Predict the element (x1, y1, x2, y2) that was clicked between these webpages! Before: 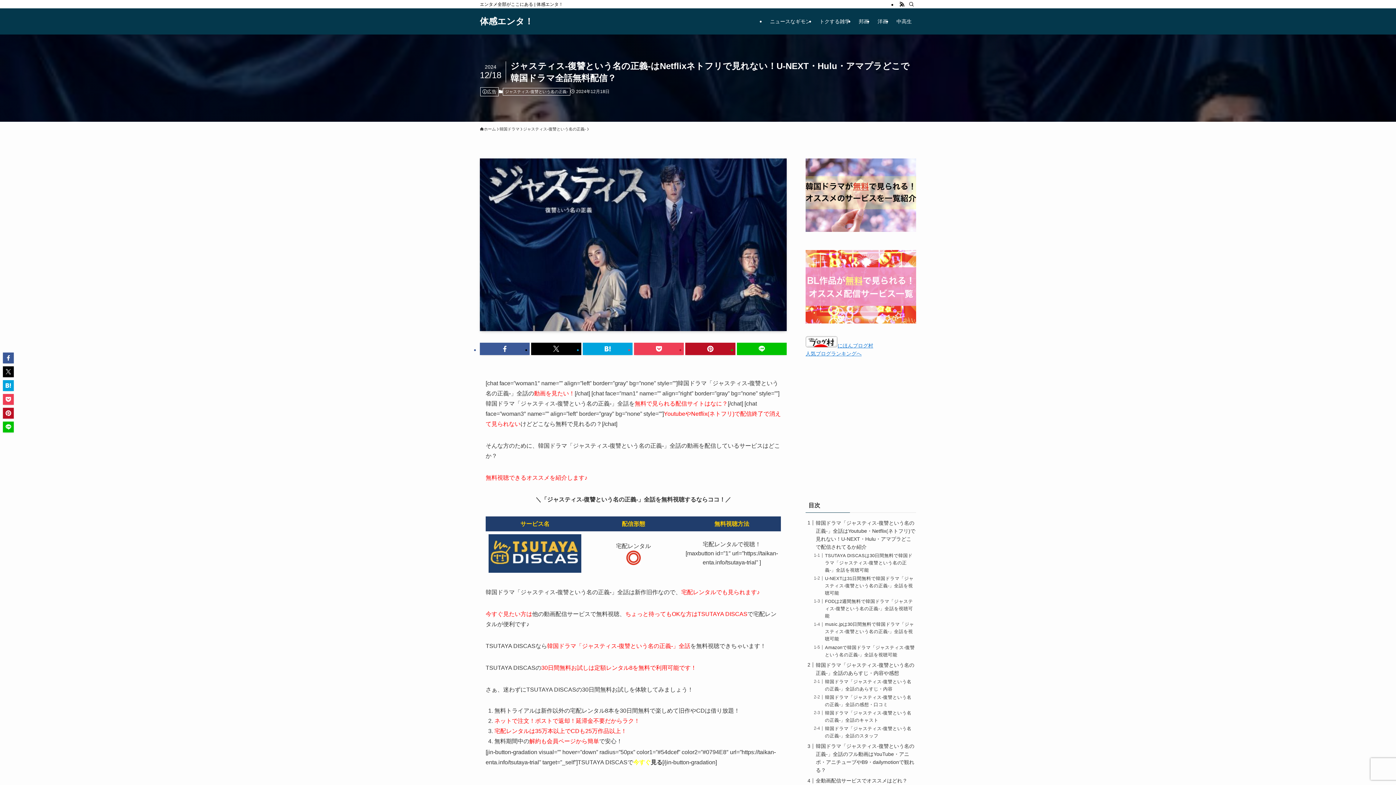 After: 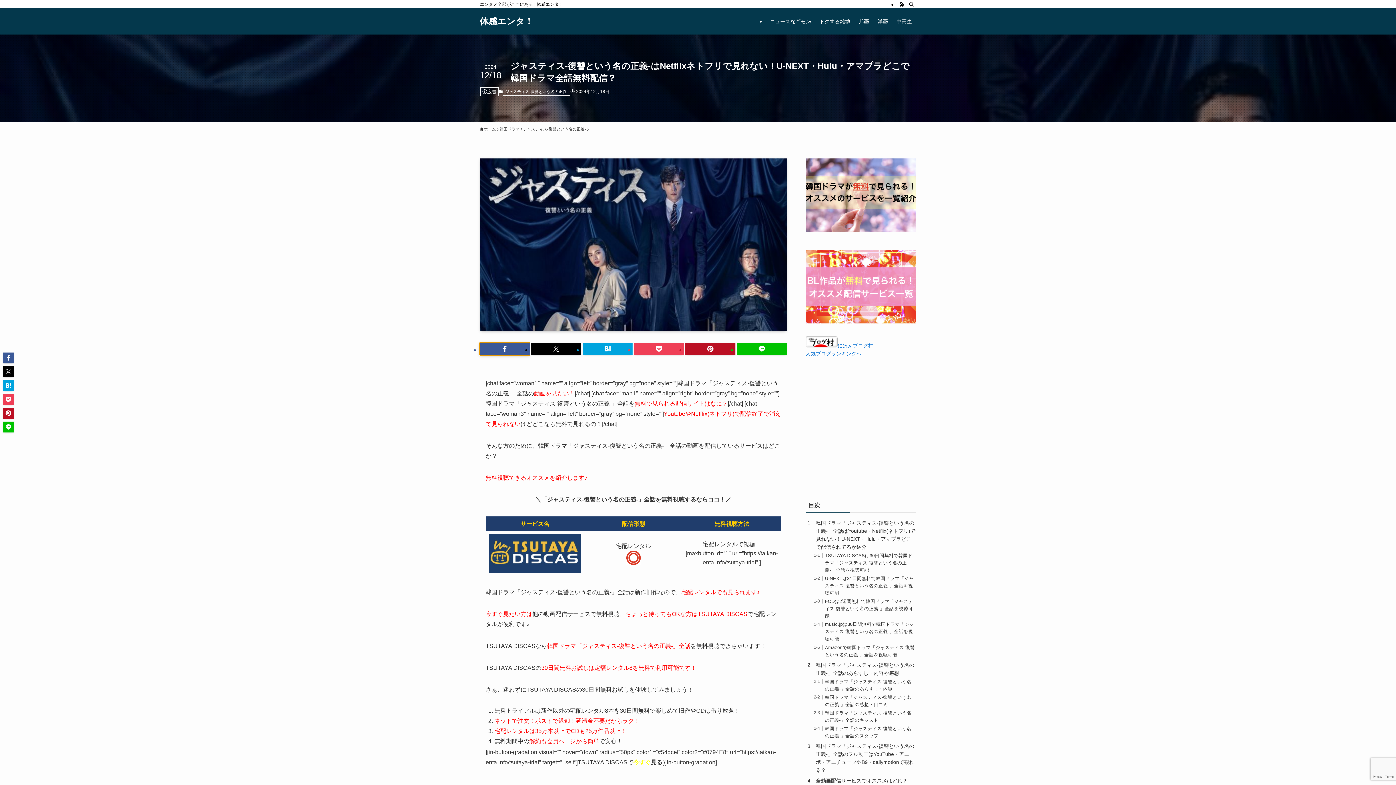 Action: bbox: (480, 343, 529, 355)